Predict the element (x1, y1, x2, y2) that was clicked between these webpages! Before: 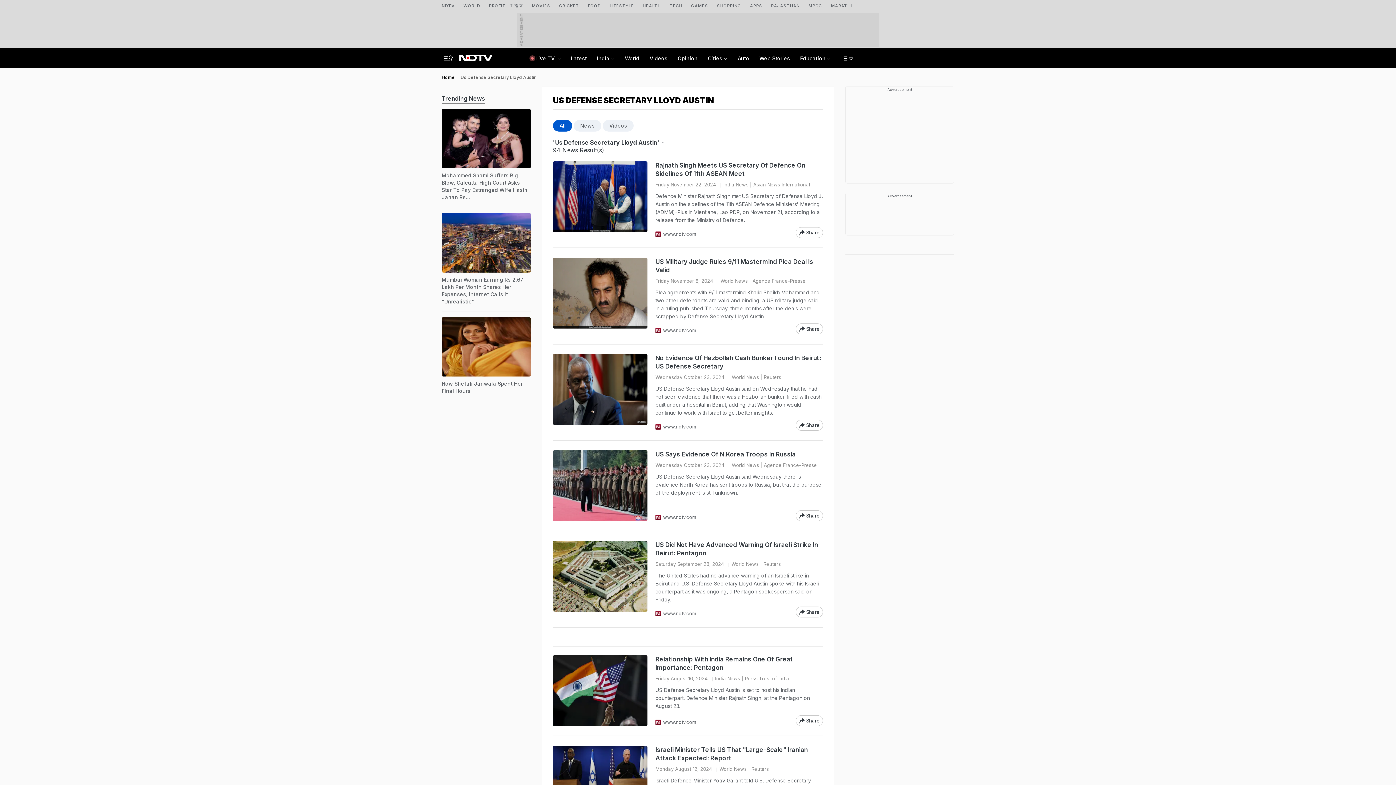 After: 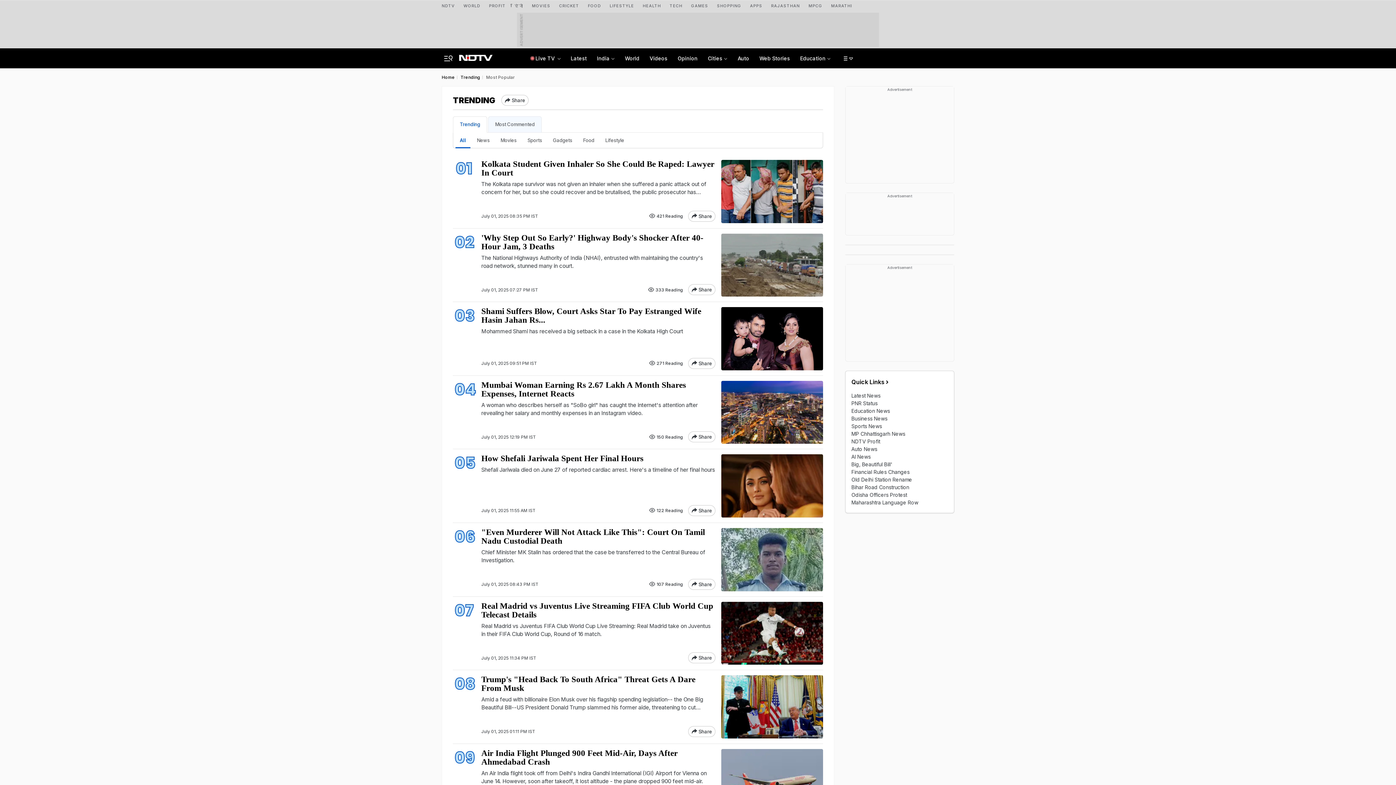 Action: label: Trending News bbox: (441, 94, 485, 102)